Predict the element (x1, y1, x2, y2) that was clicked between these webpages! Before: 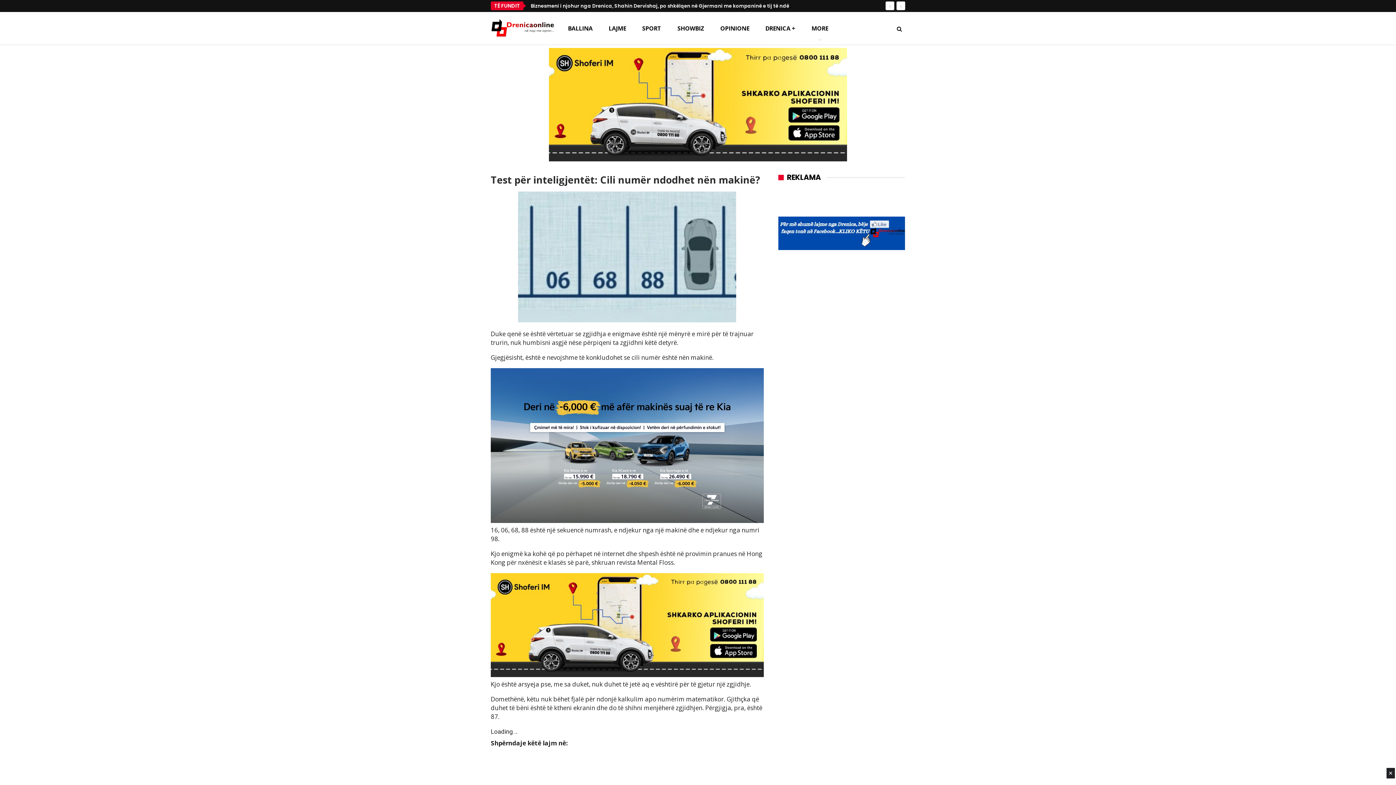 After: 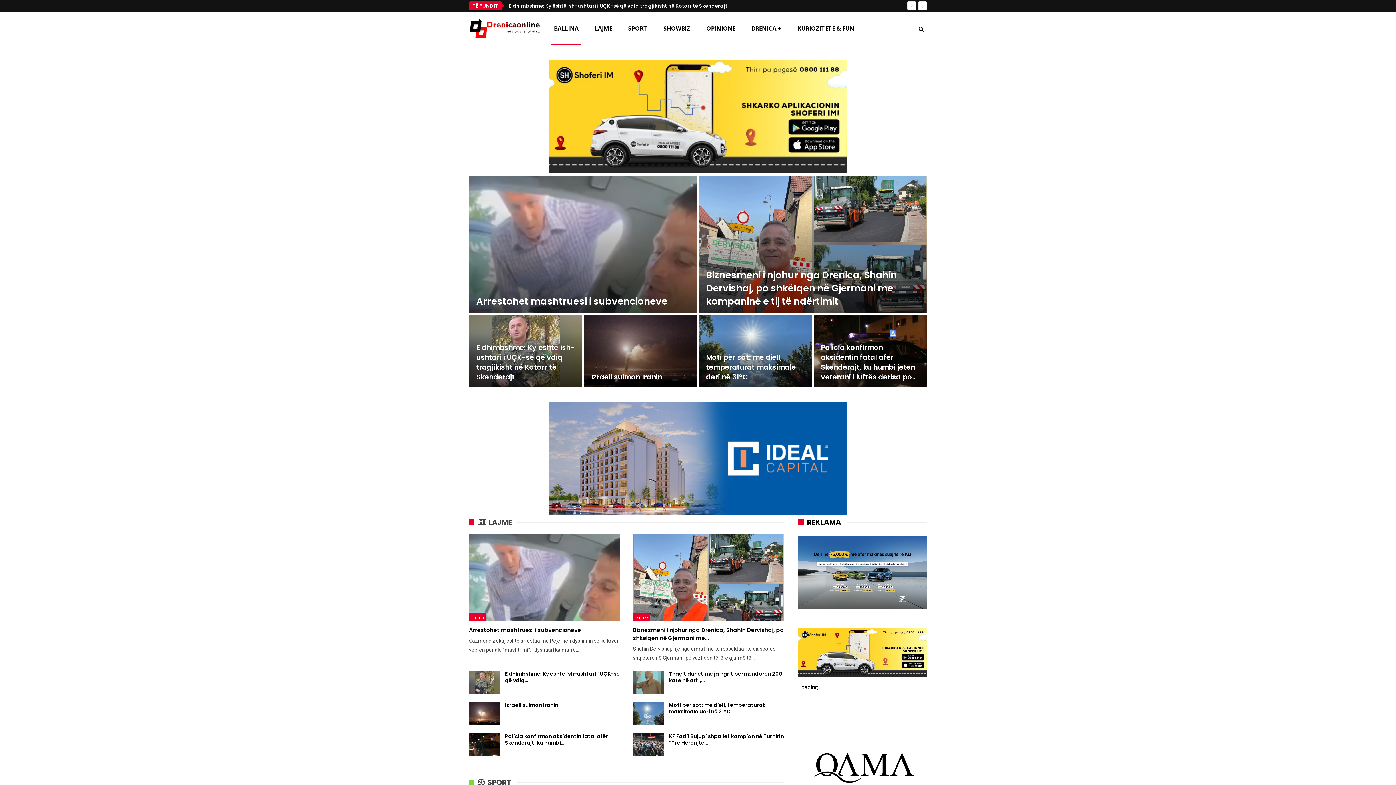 Action: bbox: (490, 12, 558, 44)